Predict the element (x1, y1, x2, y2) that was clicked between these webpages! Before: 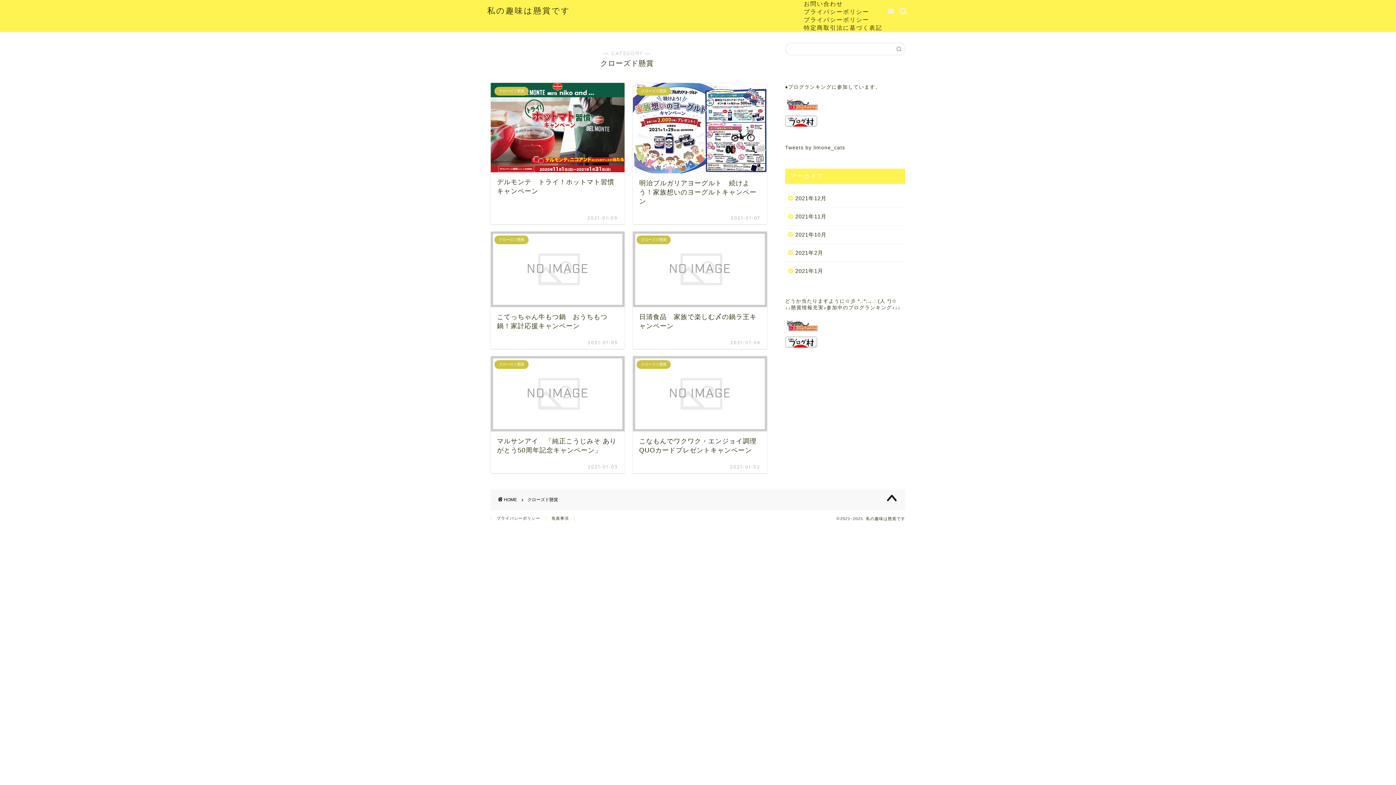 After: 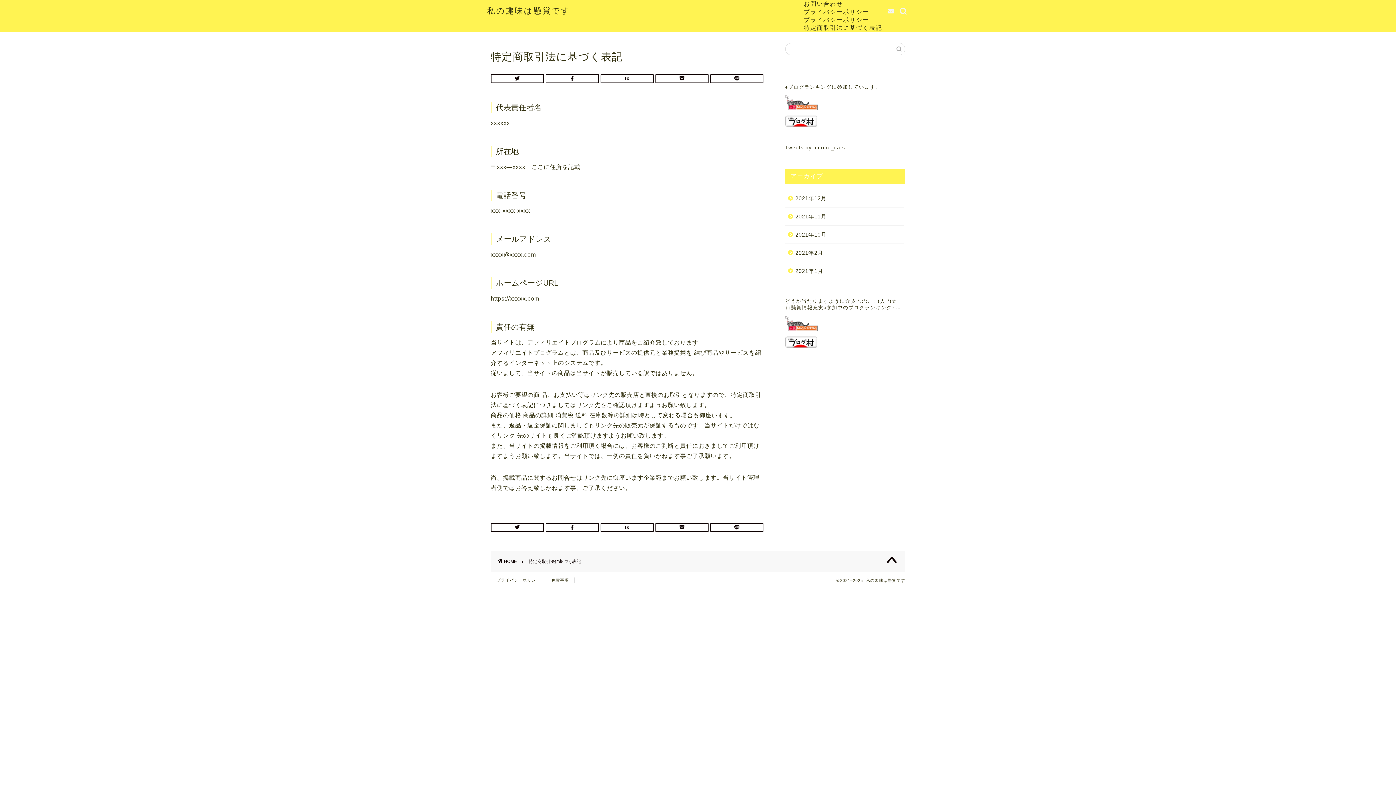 Action: bbox: (546, 515, 574, 521) label: 免責事項